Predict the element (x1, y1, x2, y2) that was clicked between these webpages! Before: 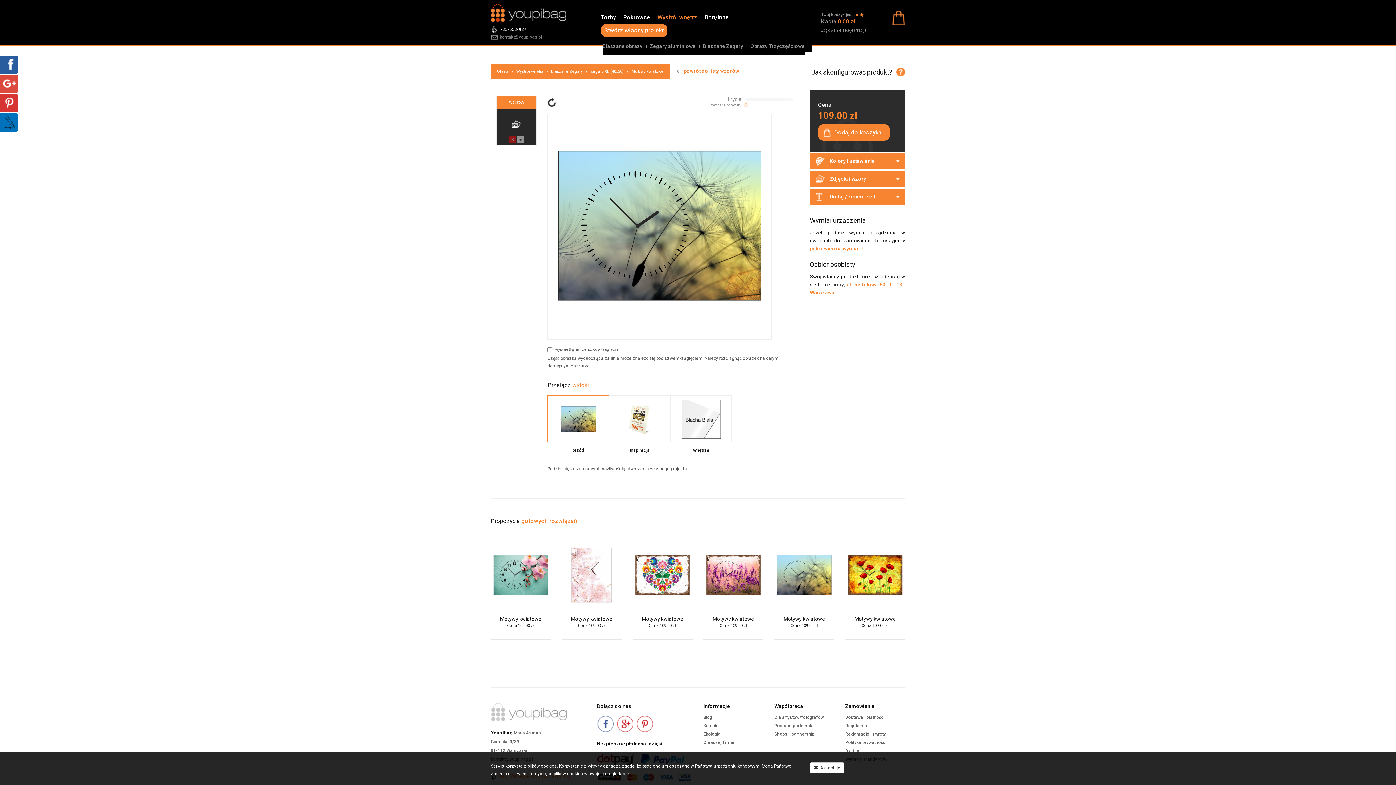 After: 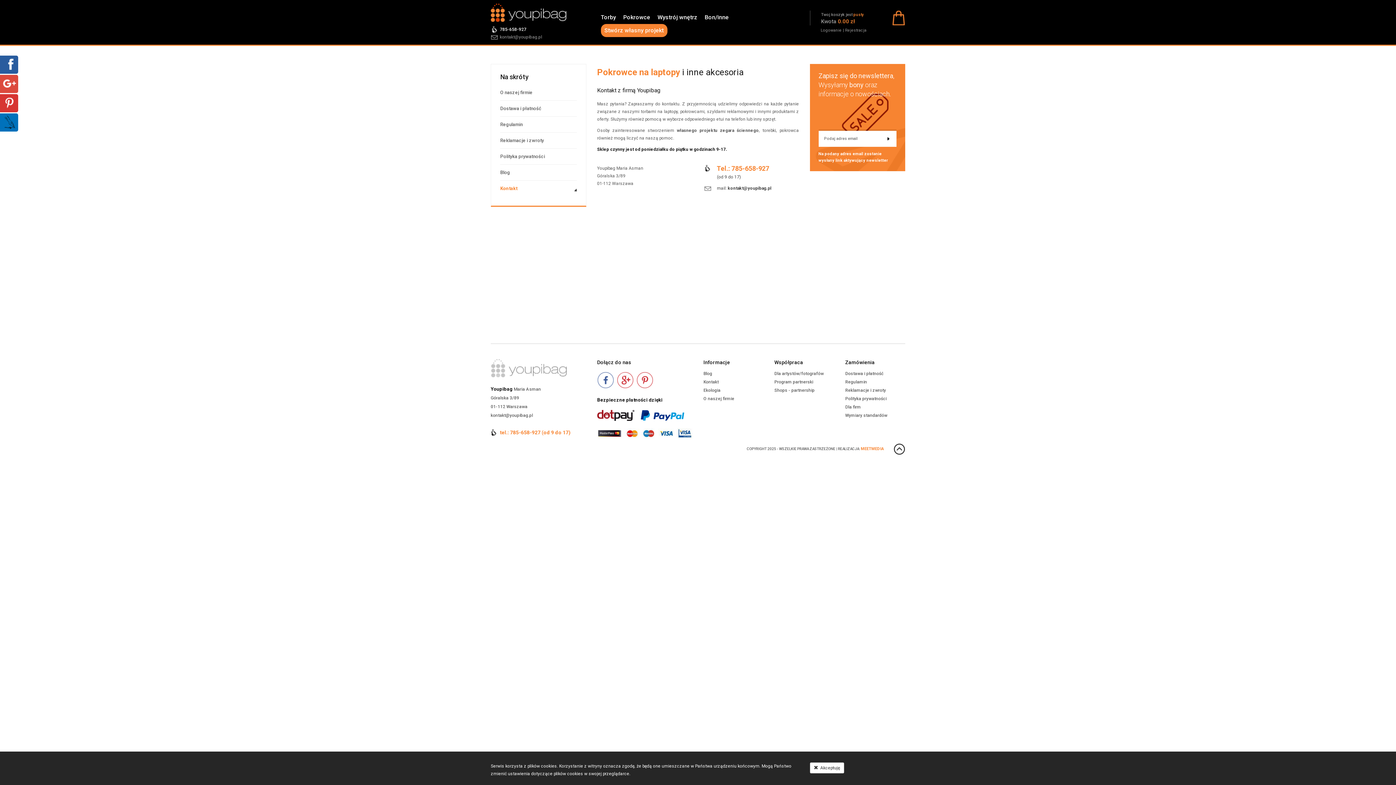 Action: bbox: (500, 34, 542, 39) label: kontakt@youpibag.pl